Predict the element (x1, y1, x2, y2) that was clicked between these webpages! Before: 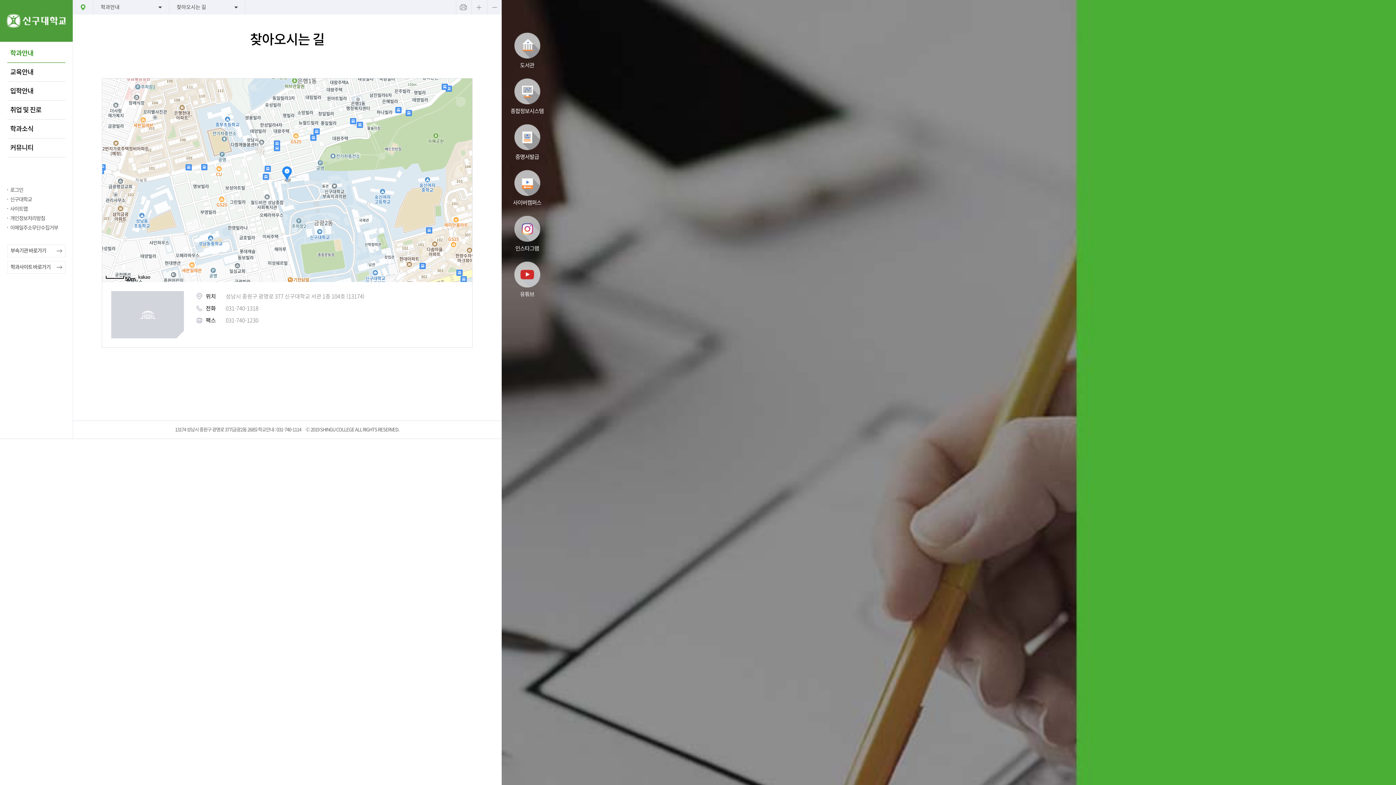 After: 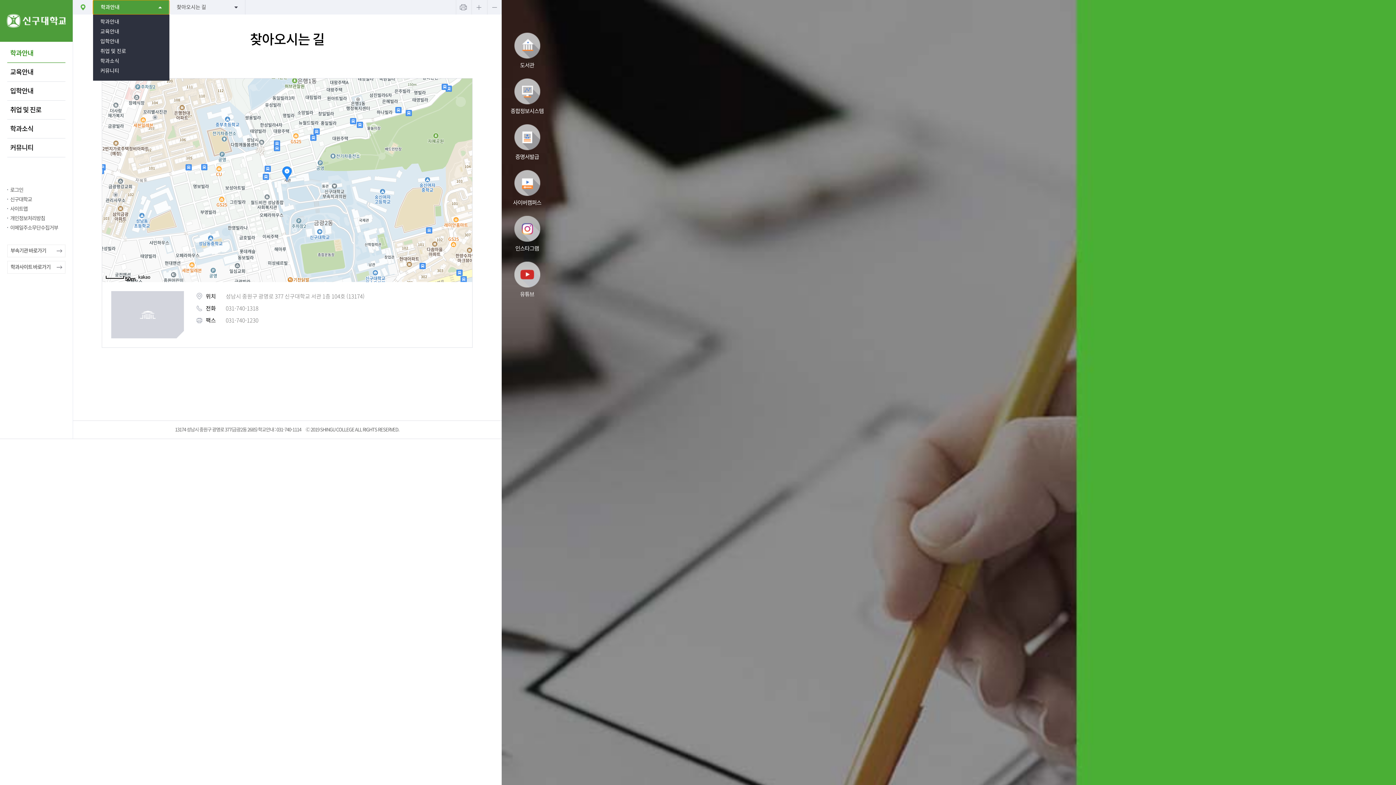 Action: bbox: (93, 0, 169, 14) label: 학과안내